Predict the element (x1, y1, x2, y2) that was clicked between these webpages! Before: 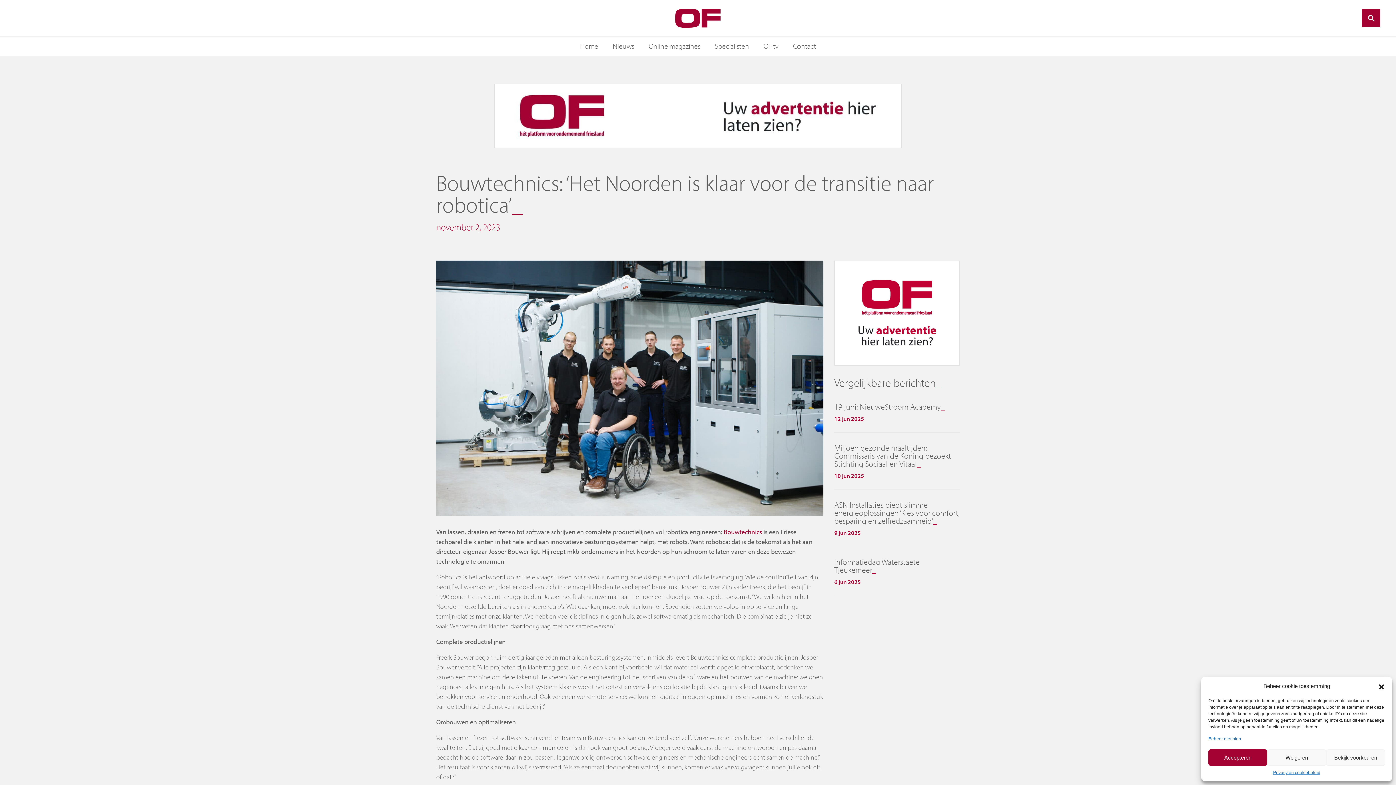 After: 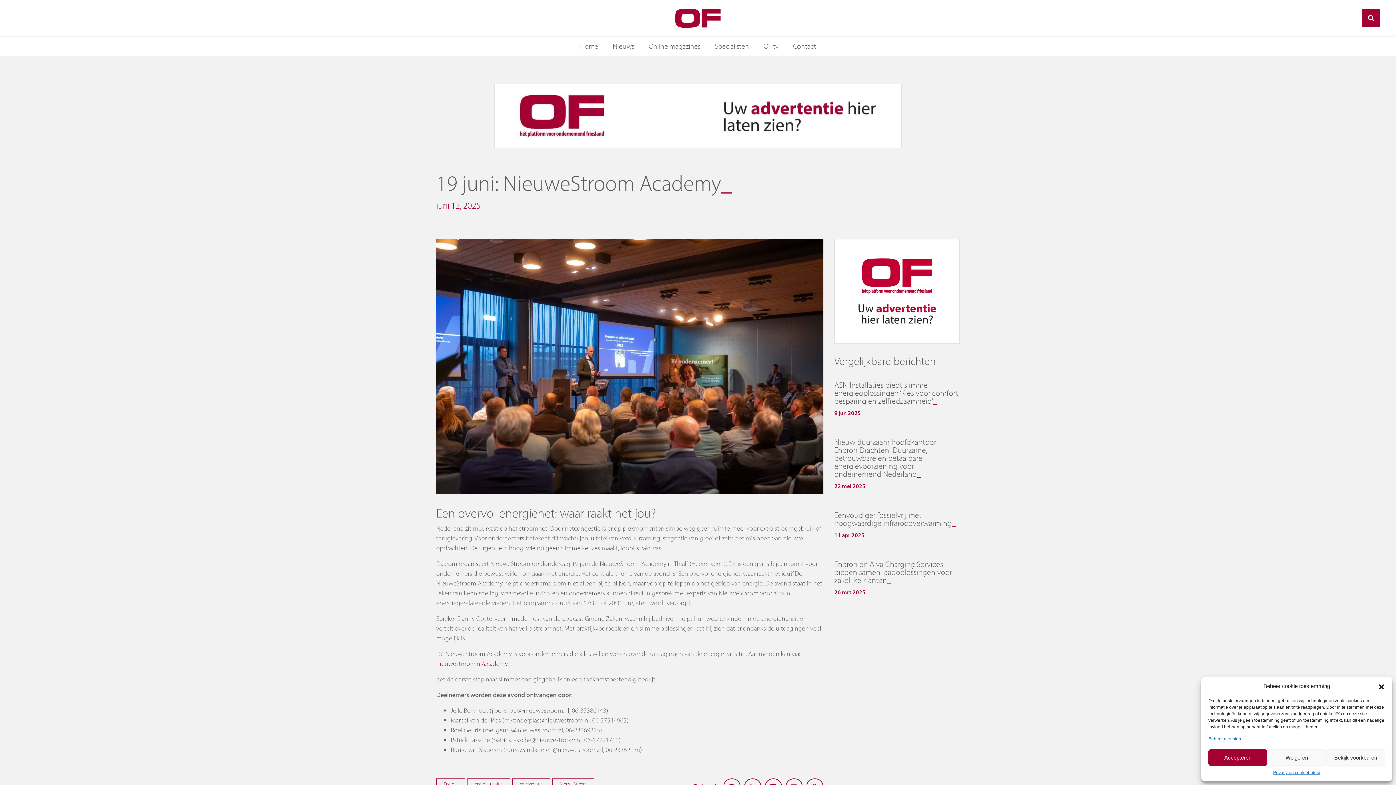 Action: bbox: (834, 401, 941, 411) label: 19 juni: NieuweStroom Academy